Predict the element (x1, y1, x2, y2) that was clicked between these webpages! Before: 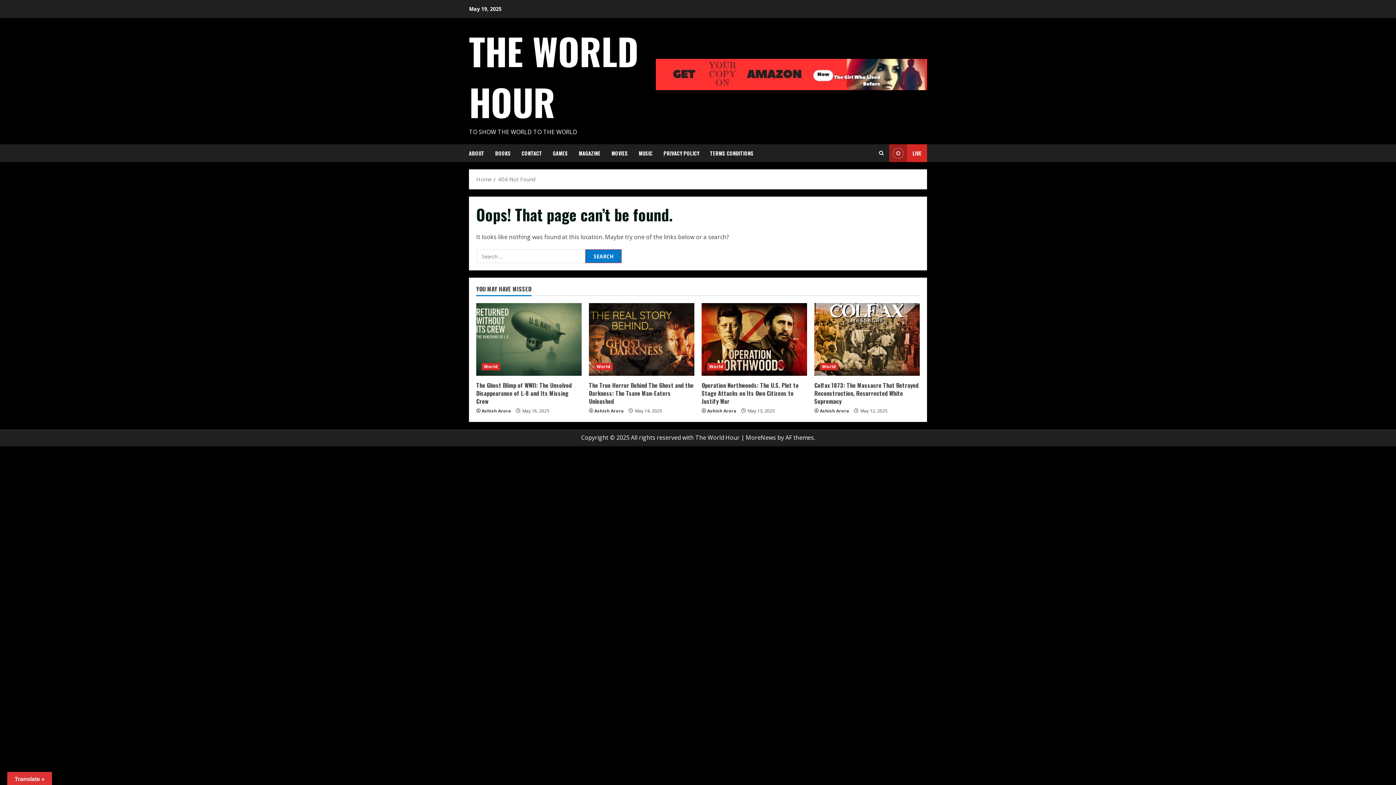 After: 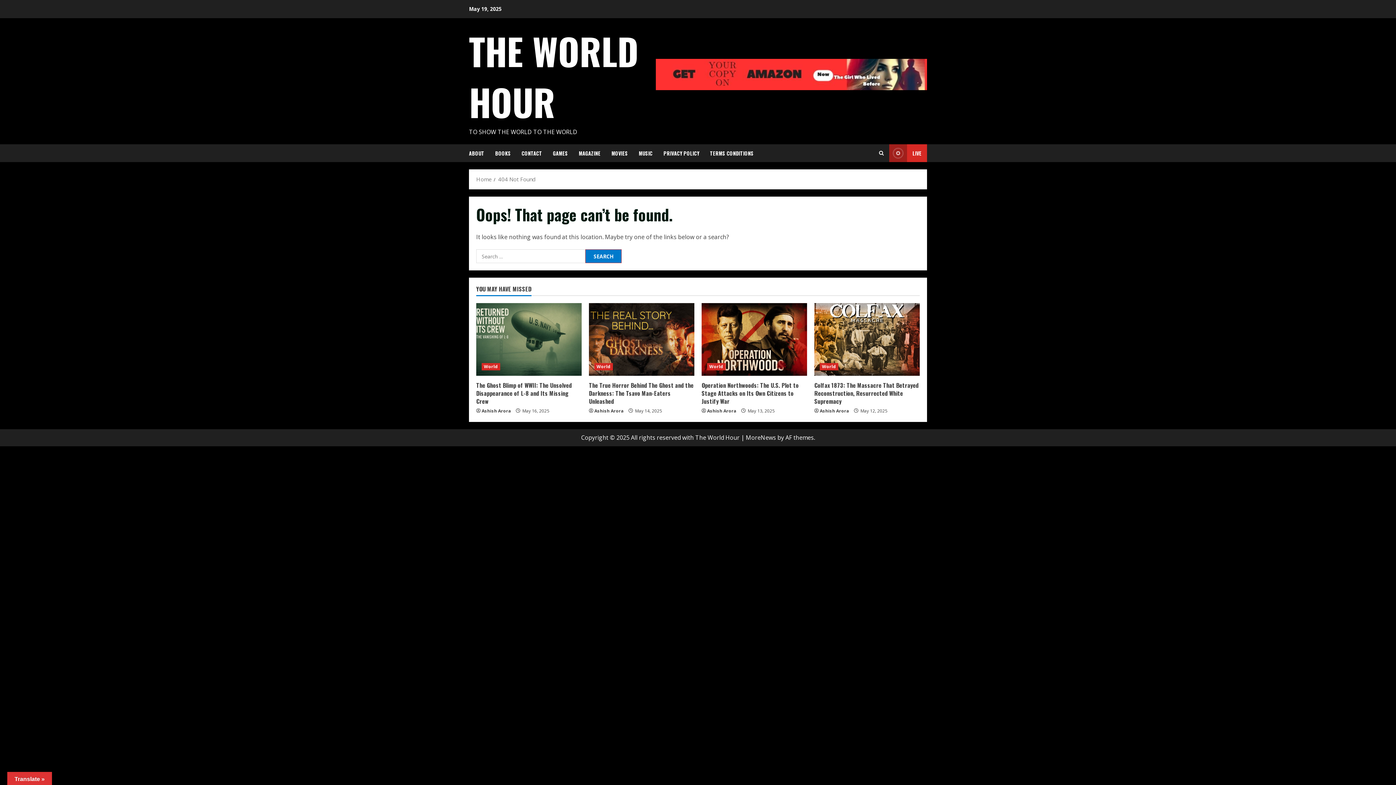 Action: bbox: (746, 433, 776, 441) label: MoreNews